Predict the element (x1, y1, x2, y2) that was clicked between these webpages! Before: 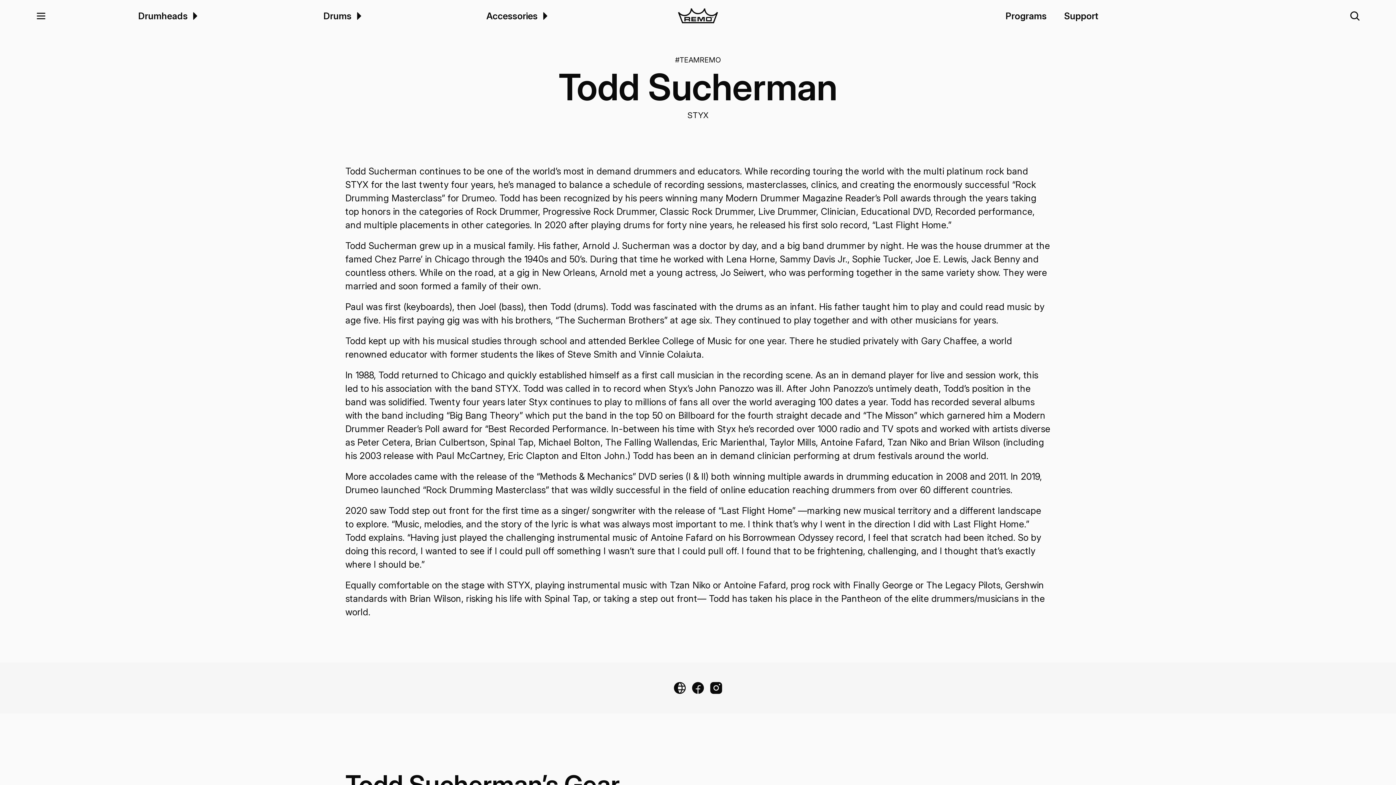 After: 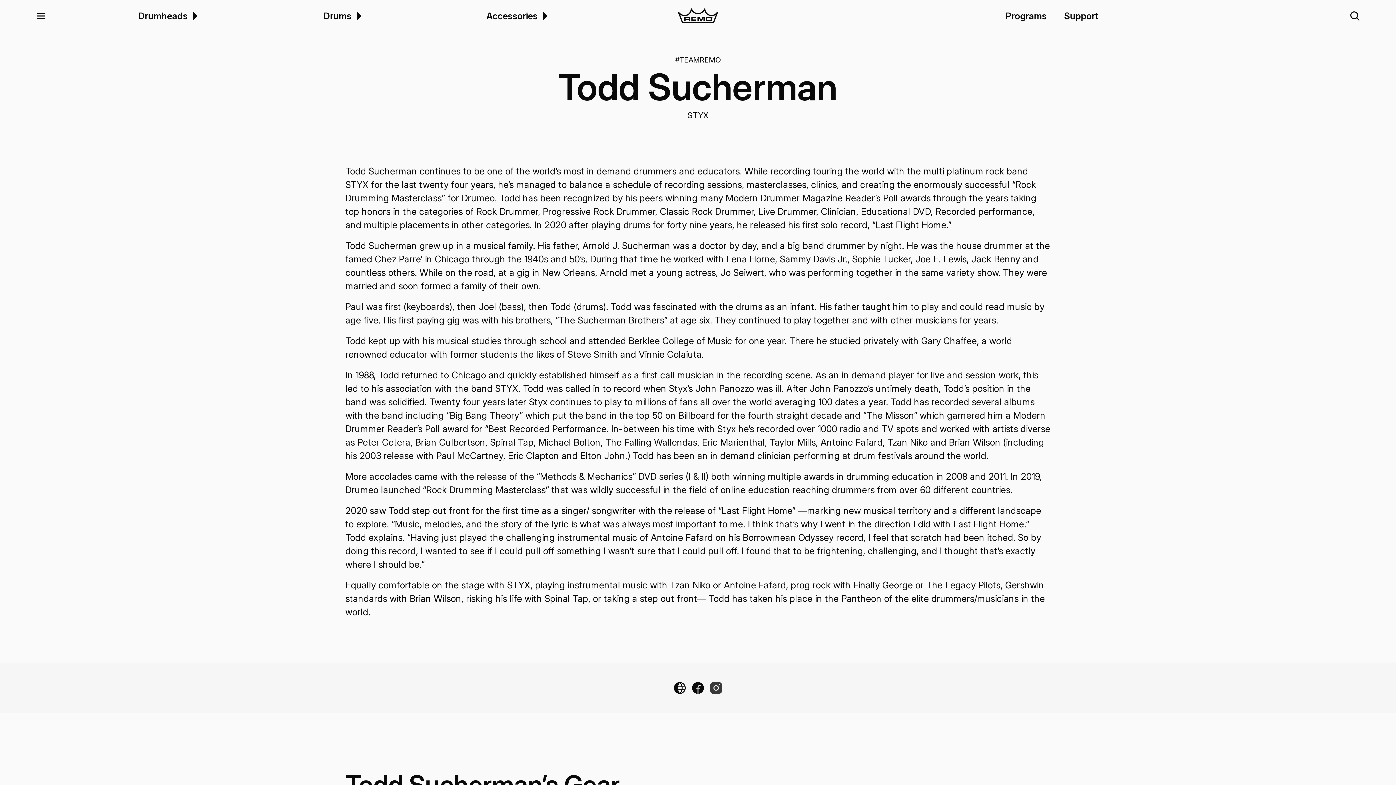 Action: label: Instagram Link bbox: (709, 681, 723, 695)